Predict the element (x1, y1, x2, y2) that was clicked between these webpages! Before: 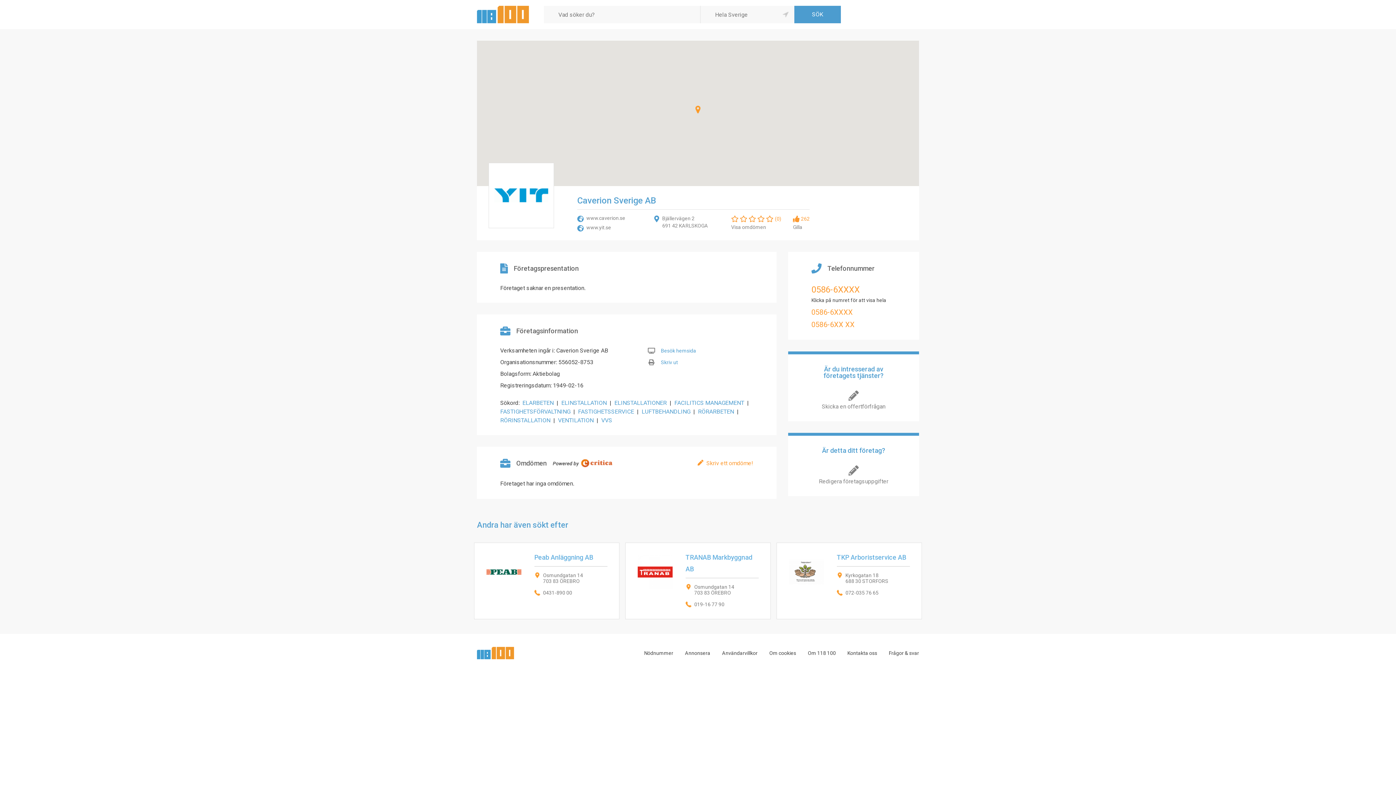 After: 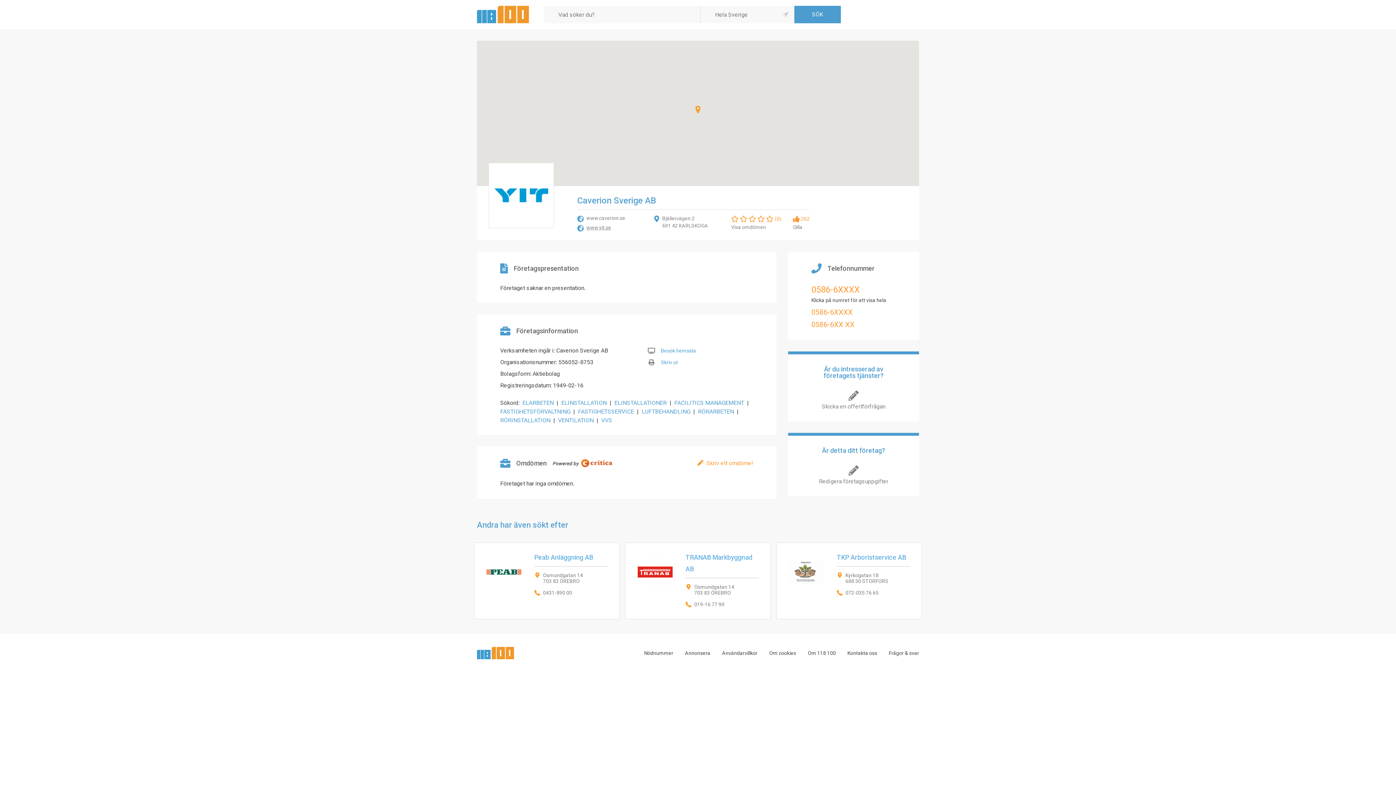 Action: bbox: (586, 224, 611, 230) label: www.yit.se